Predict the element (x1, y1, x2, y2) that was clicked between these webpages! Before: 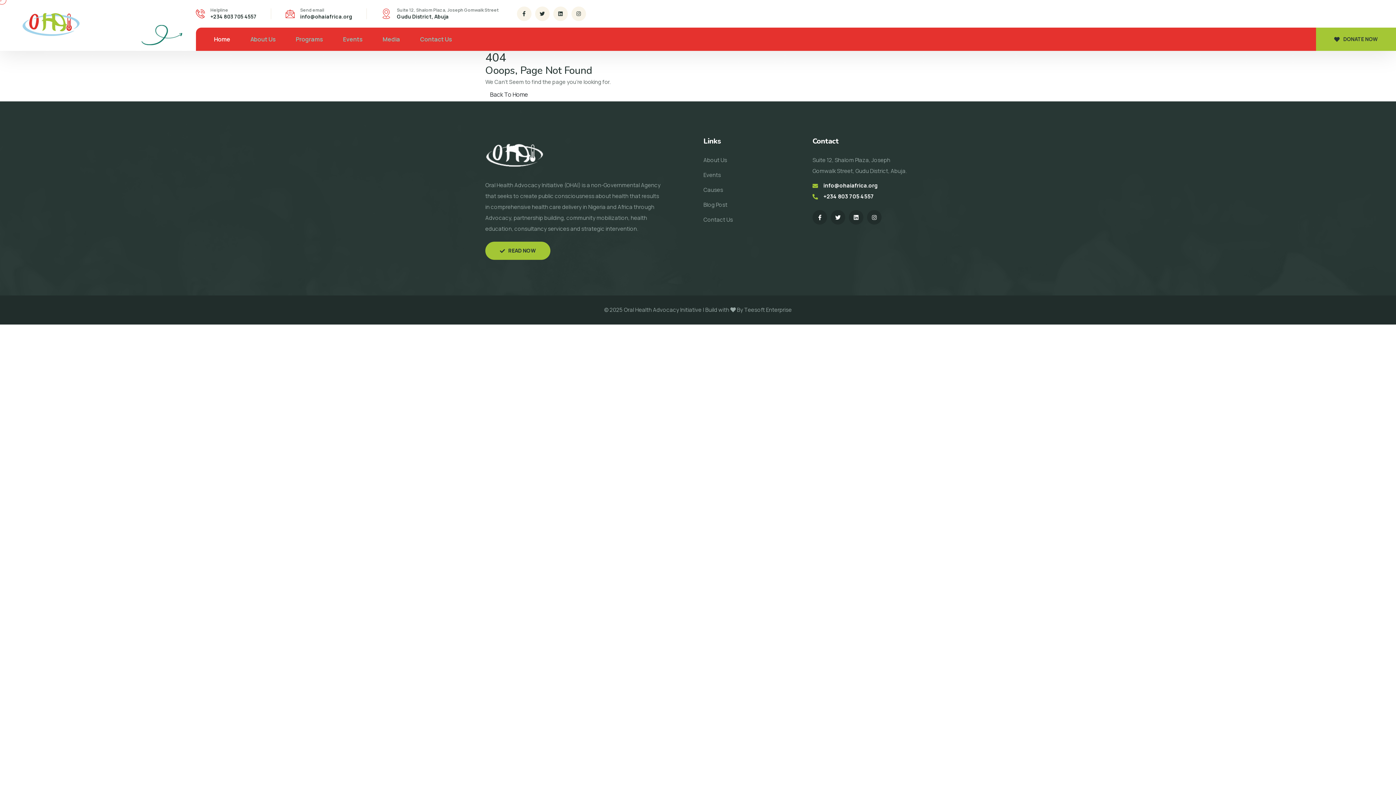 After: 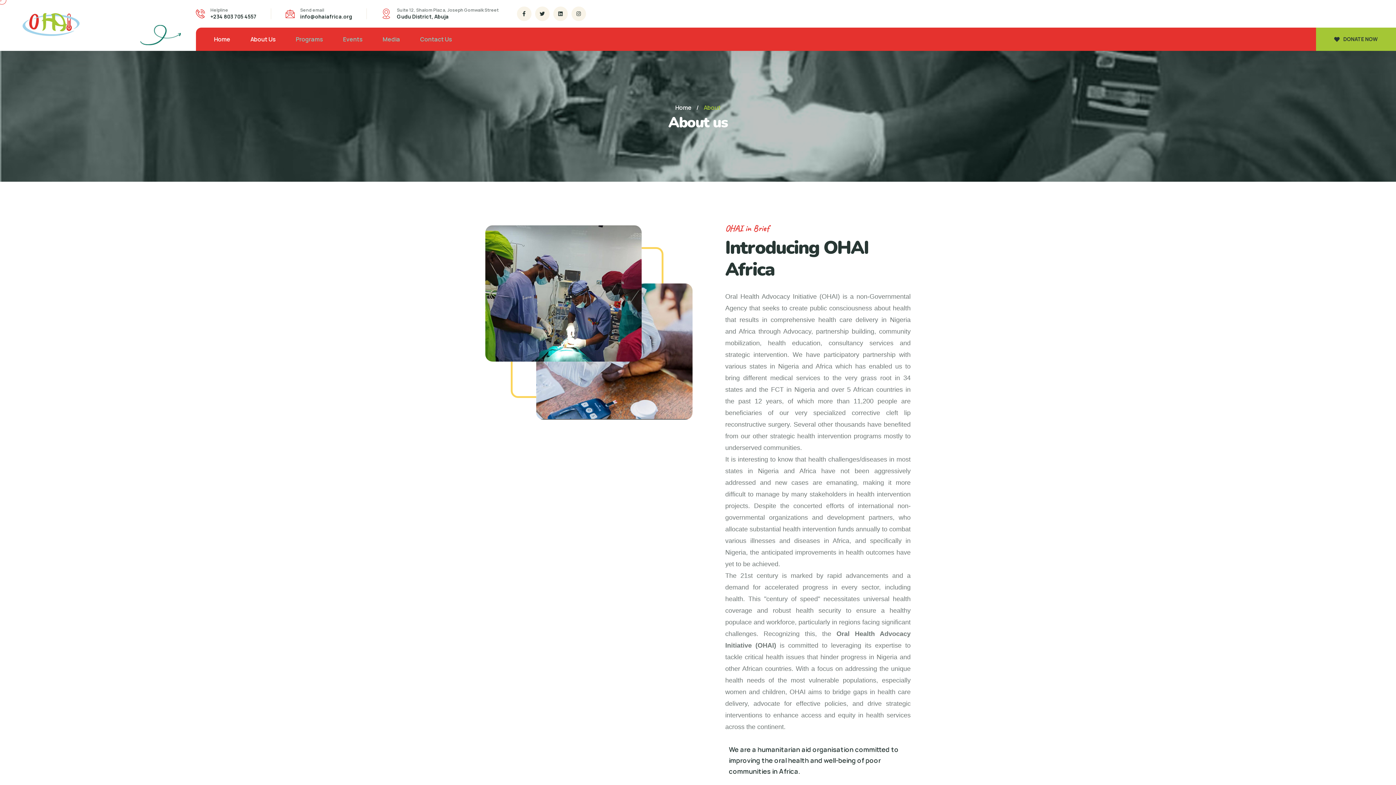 Action: bbox: (485, 241, 550, 260) label: READ NOW